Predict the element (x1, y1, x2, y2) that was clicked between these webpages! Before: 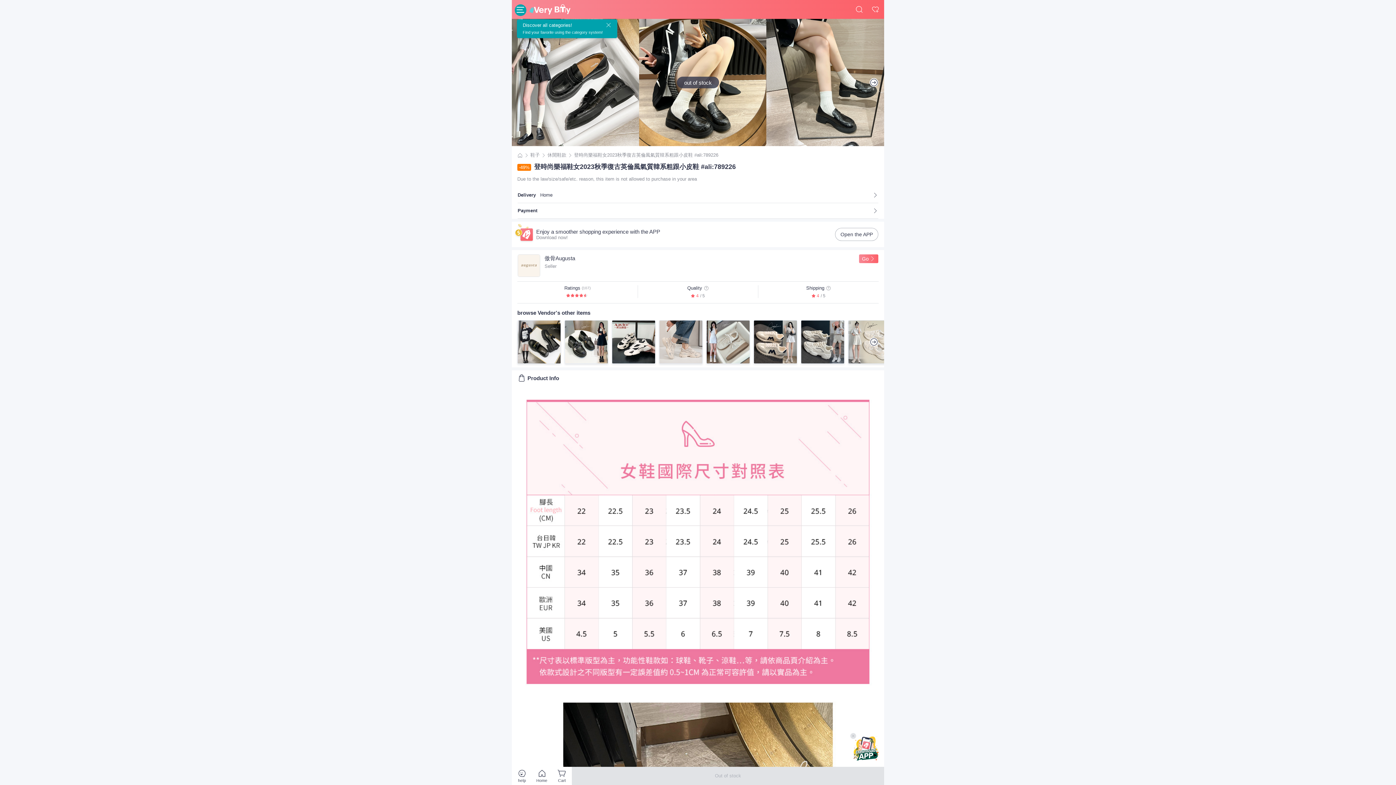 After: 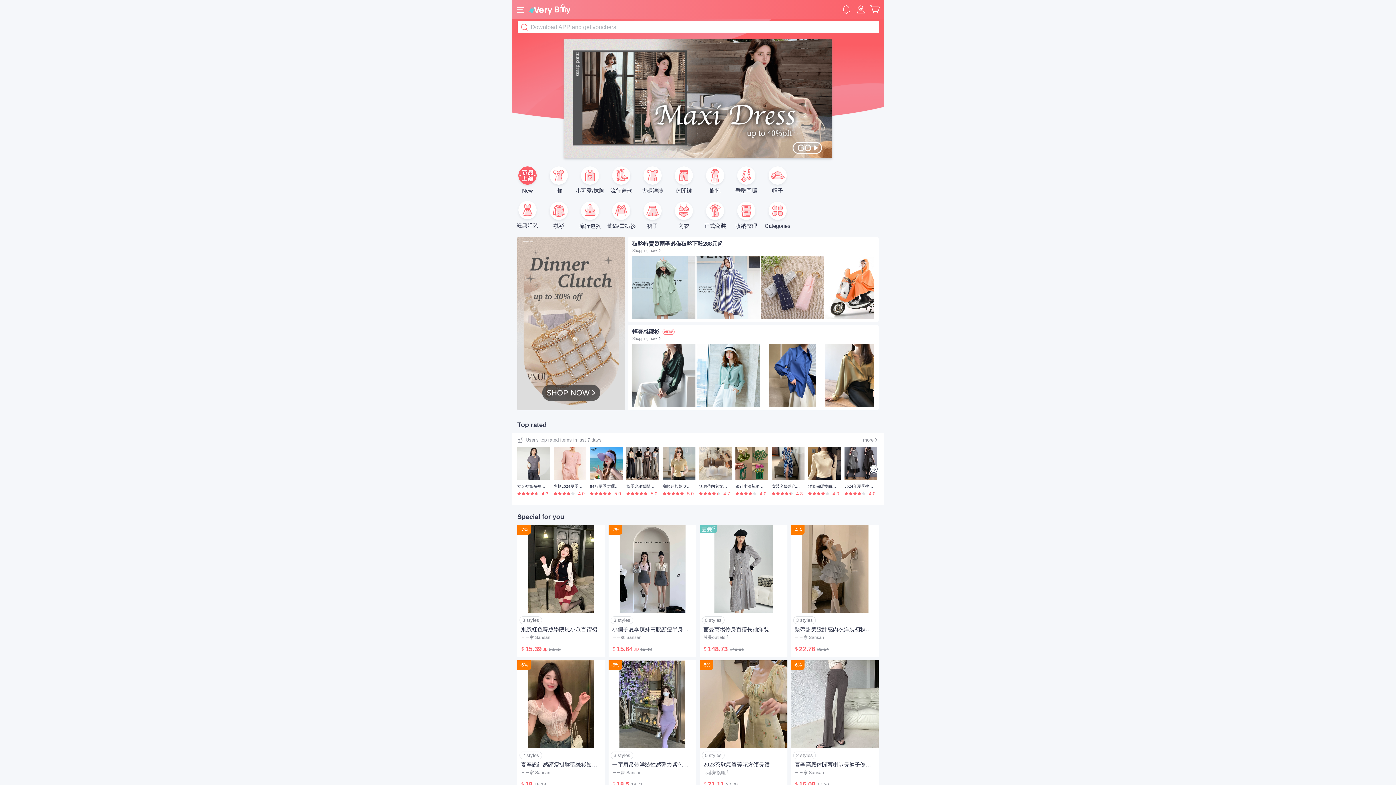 Action: label: 回首頁 bbox: (532, 767, 552, 785)